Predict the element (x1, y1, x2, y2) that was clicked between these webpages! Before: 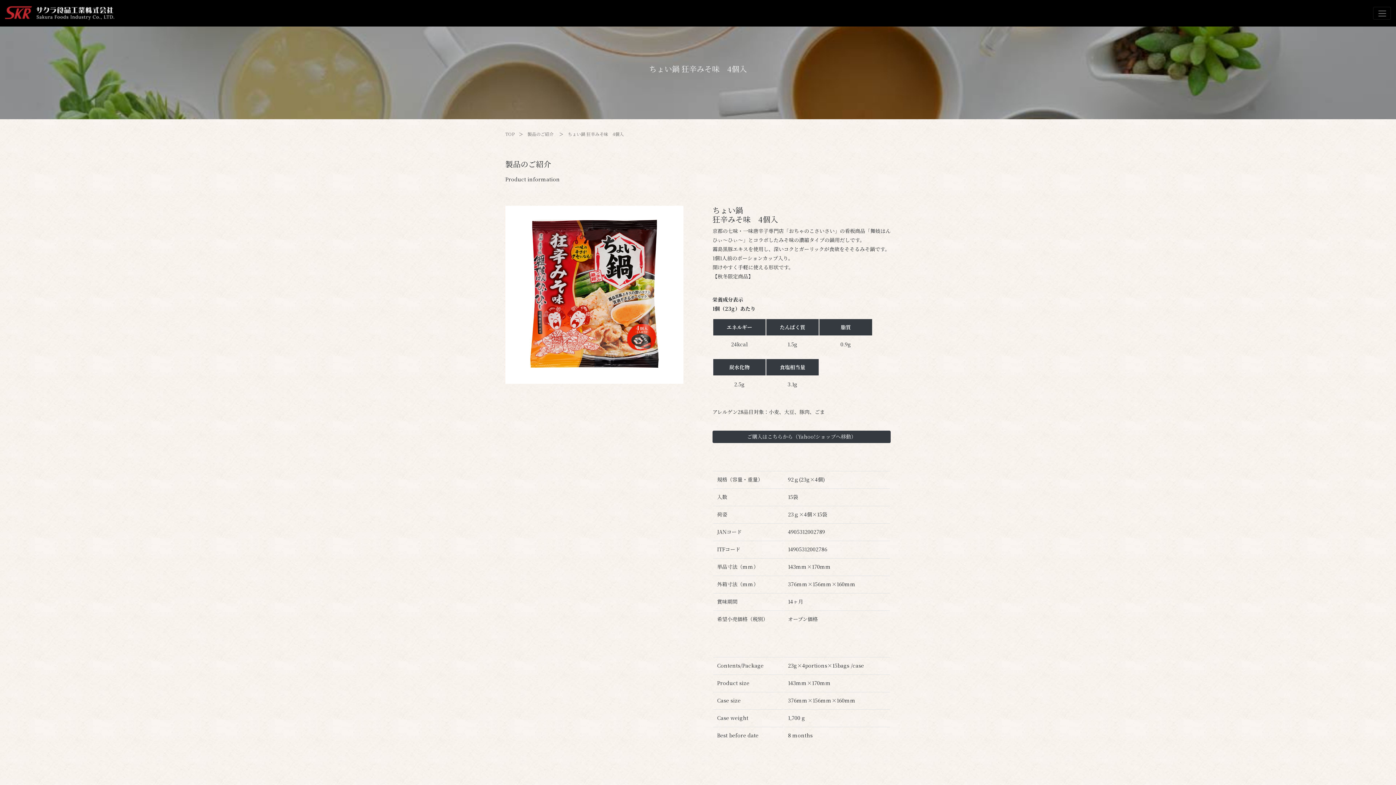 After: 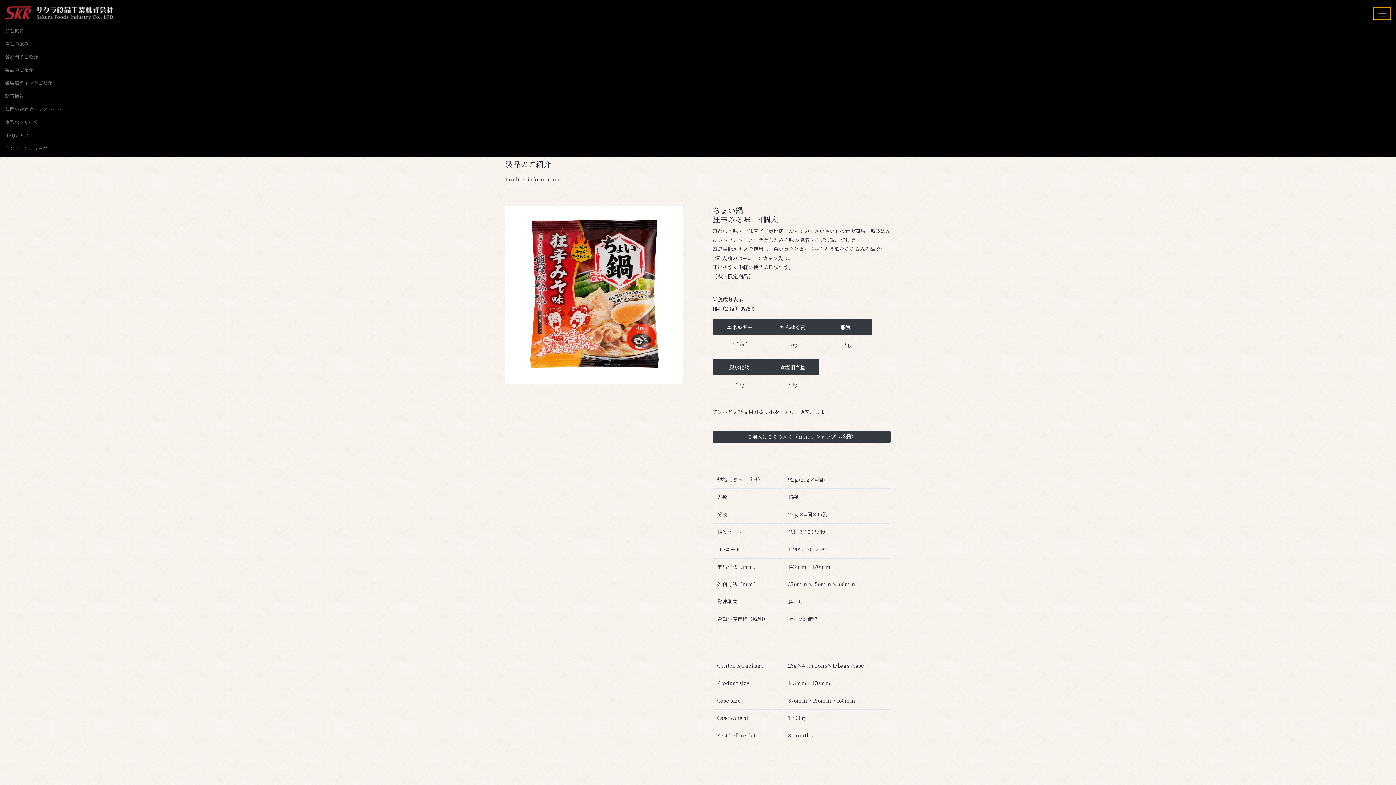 Action: bbox: (1373, 6, 1391, 19) label: Toggle navigation